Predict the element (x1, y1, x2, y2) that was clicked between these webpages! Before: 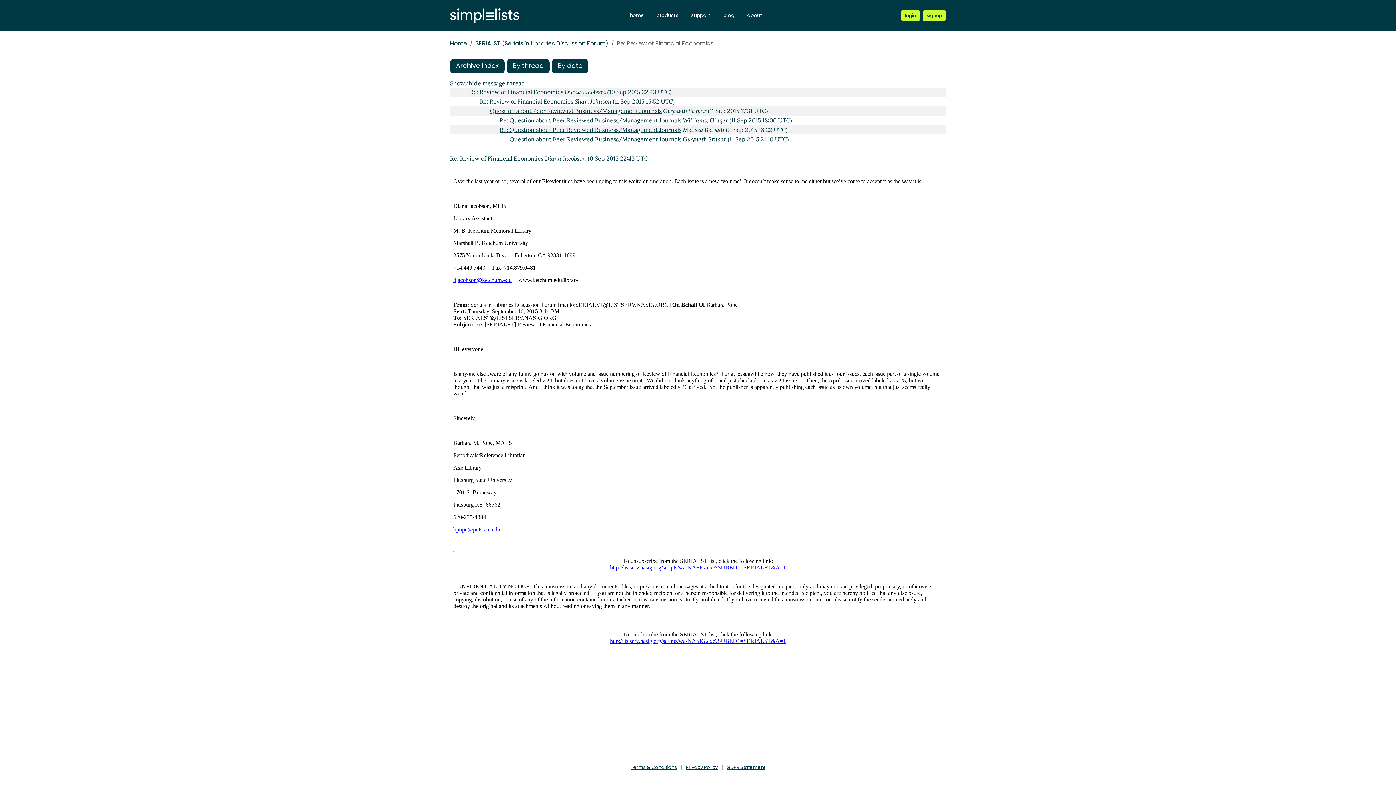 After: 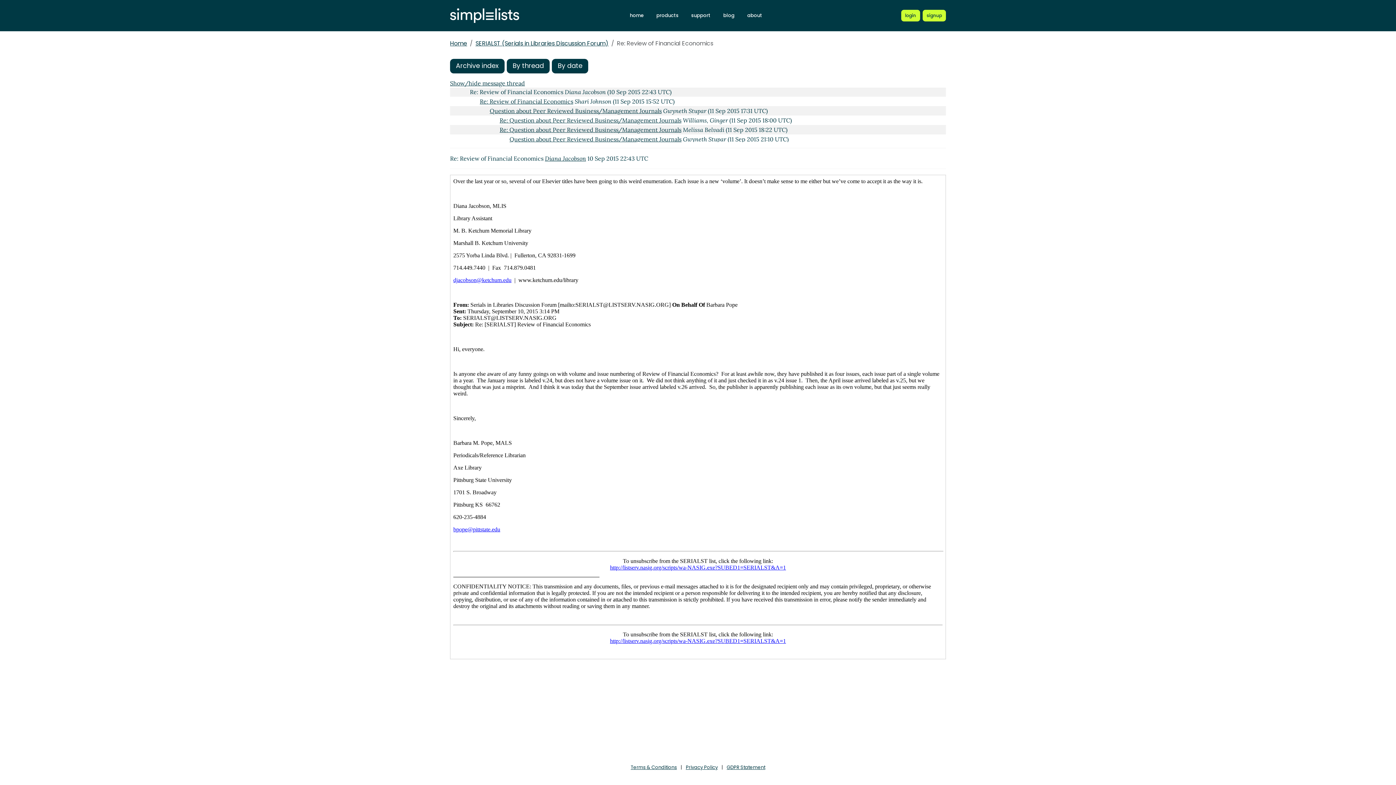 Action: bbox: (545, 155, 586, 162) label: Diana Jacobson